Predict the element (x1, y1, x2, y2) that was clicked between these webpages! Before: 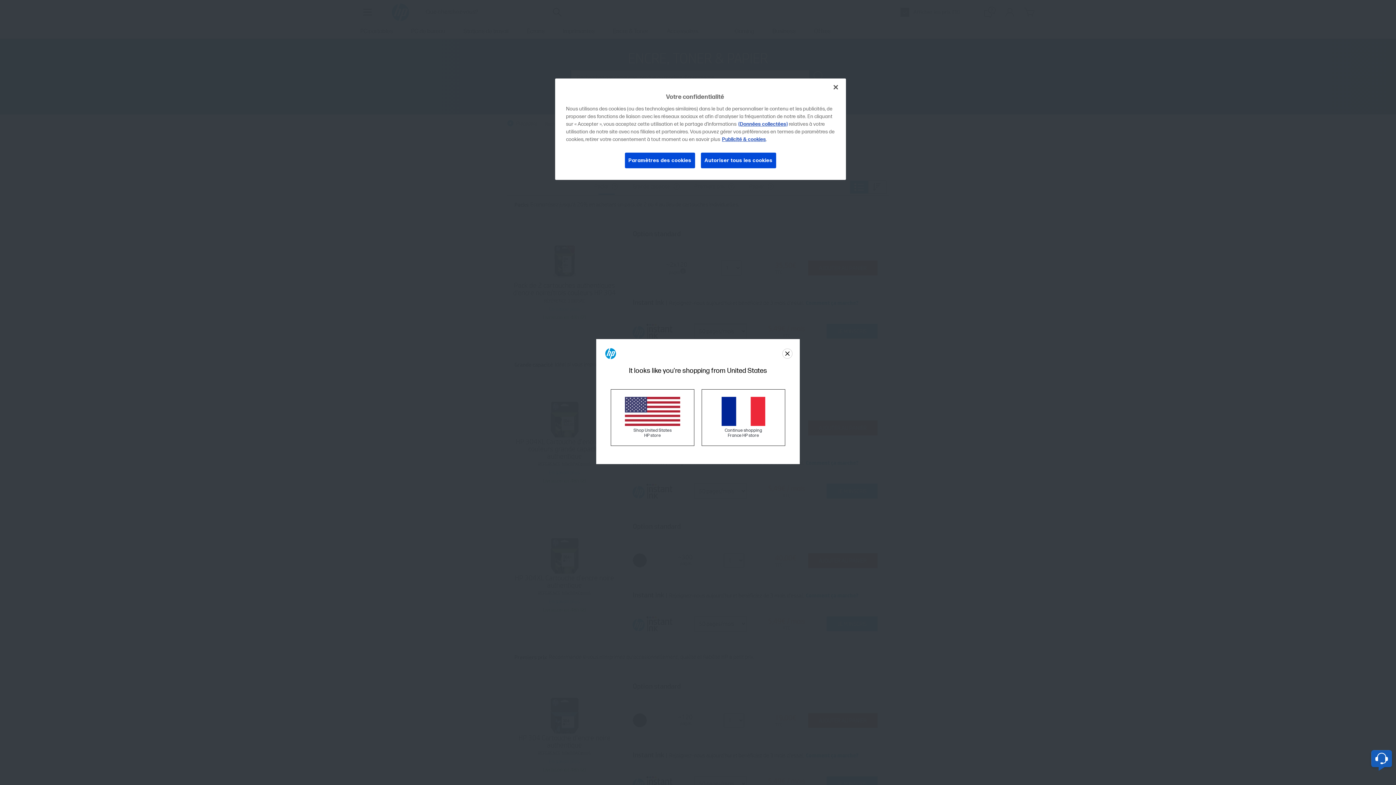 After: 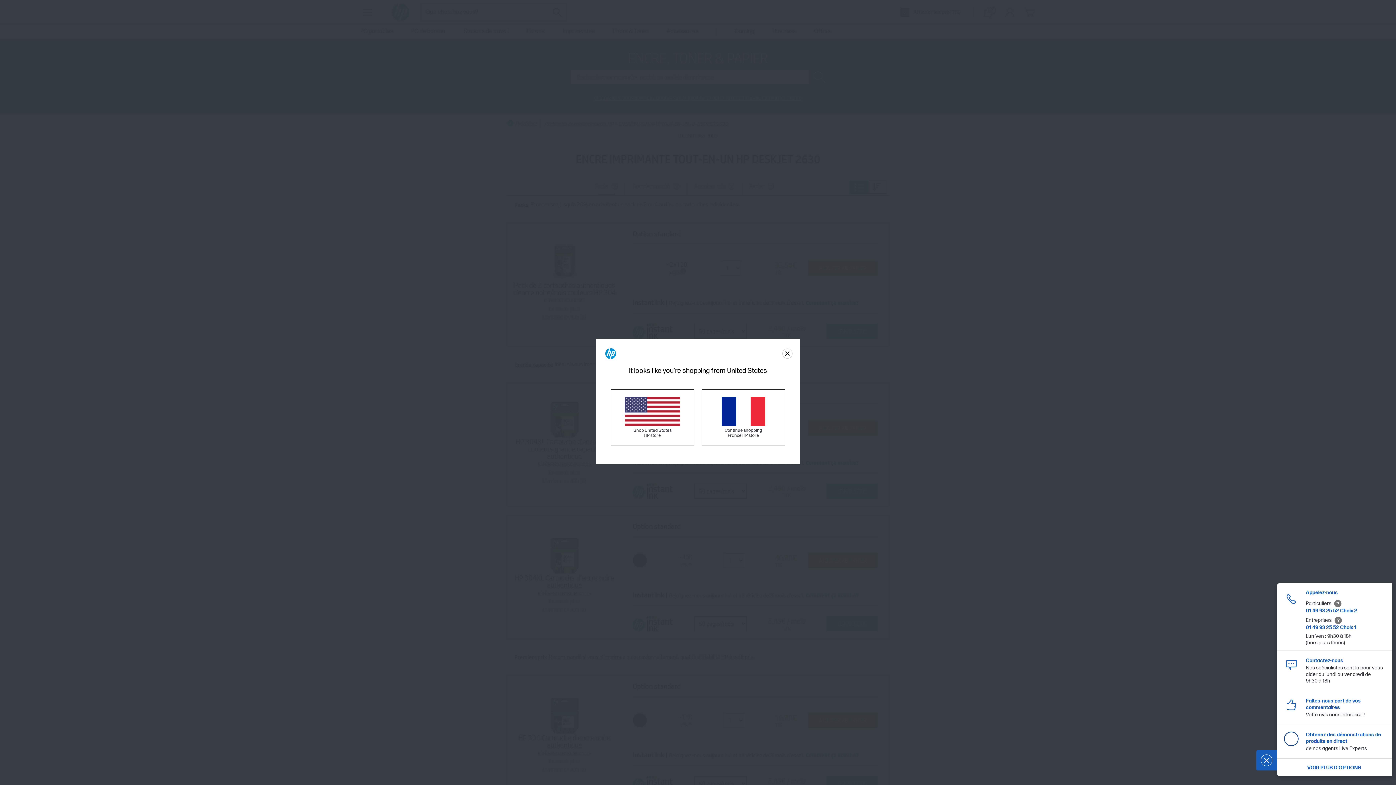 Action: bbox: (1371, 750, 1392, 767) label: Bouton Contact Widget